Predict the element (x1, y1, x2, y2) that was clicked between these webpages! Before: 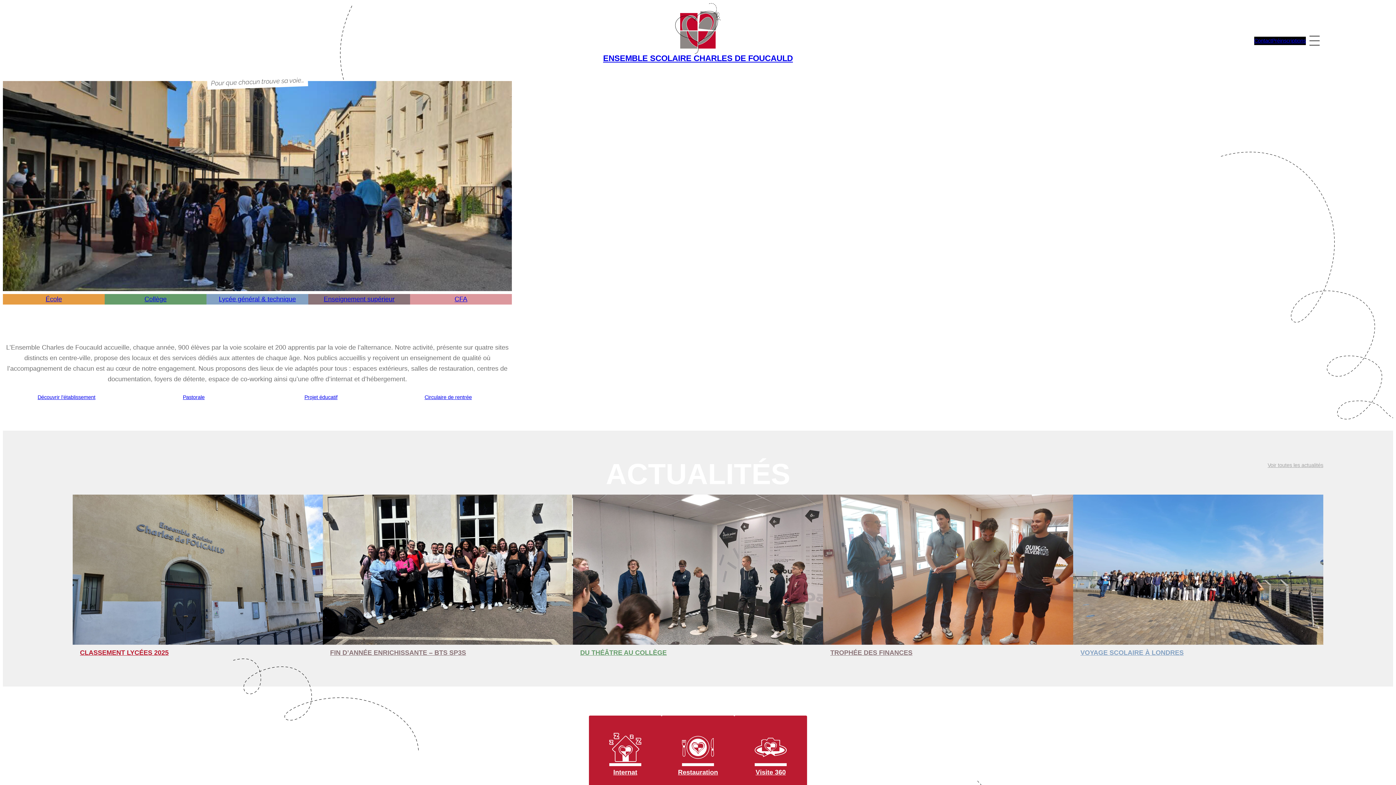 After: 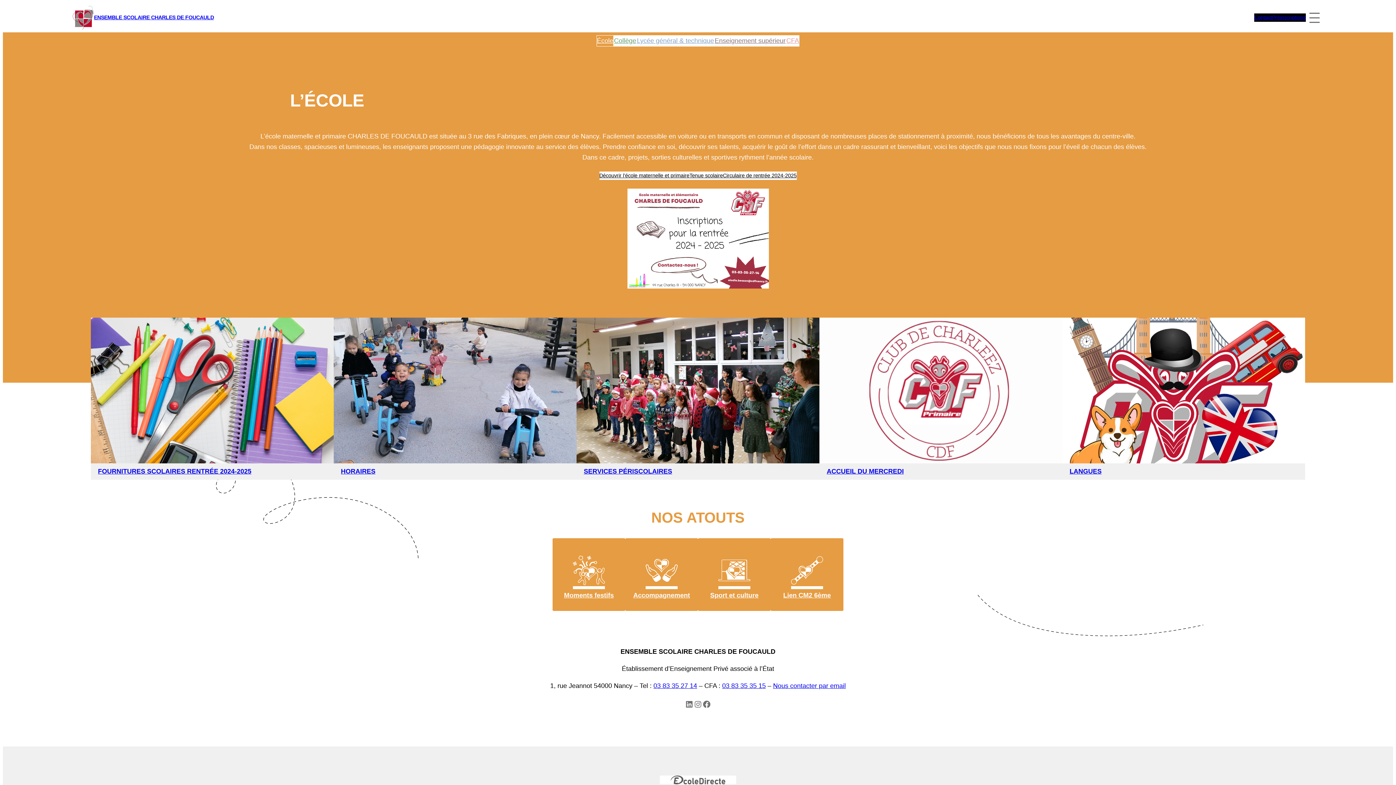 Action: label: École bbox: (2, 294, 104, 304)